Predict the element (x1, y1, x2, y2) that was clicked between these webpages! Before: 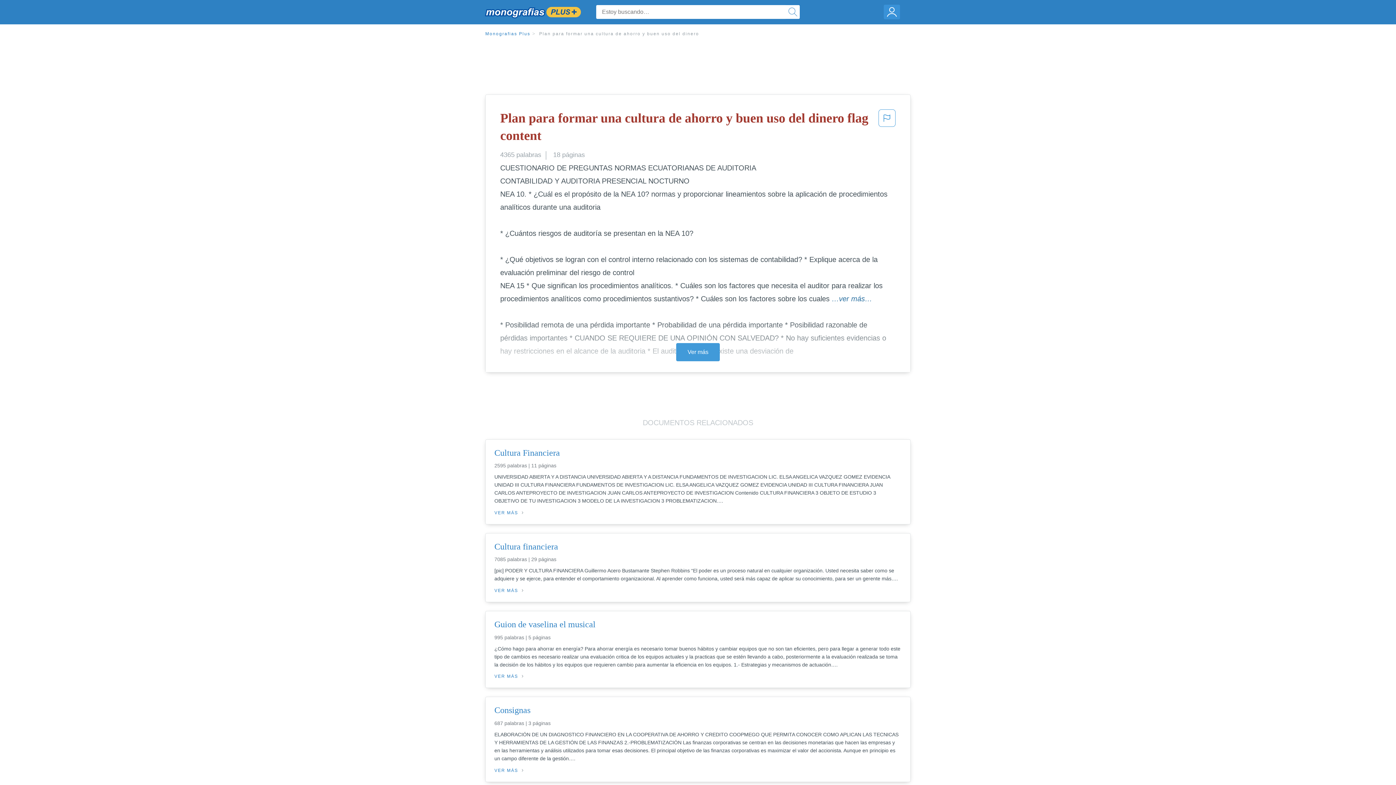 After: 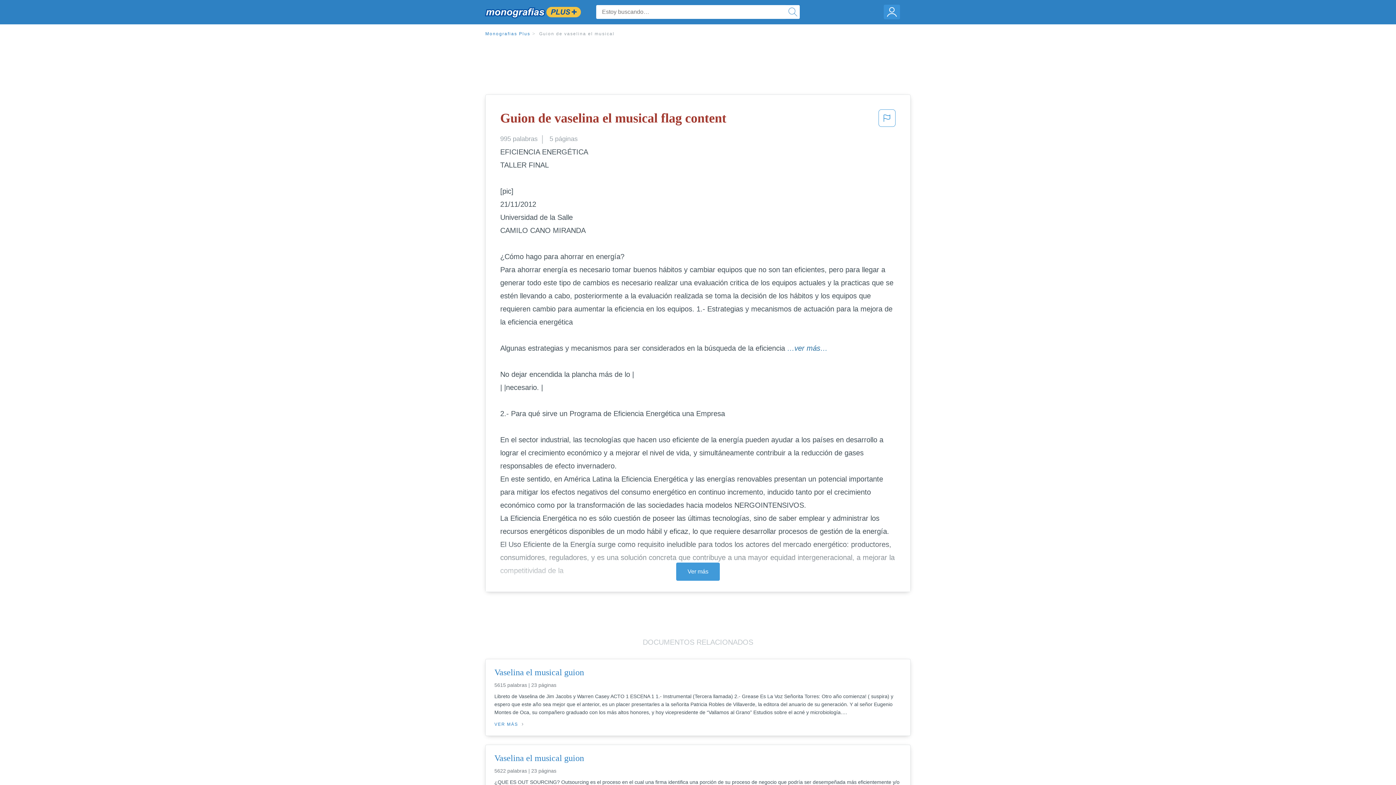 Action: bbox: (494, 618, 901, 630) label: Guion de vaselina el musical